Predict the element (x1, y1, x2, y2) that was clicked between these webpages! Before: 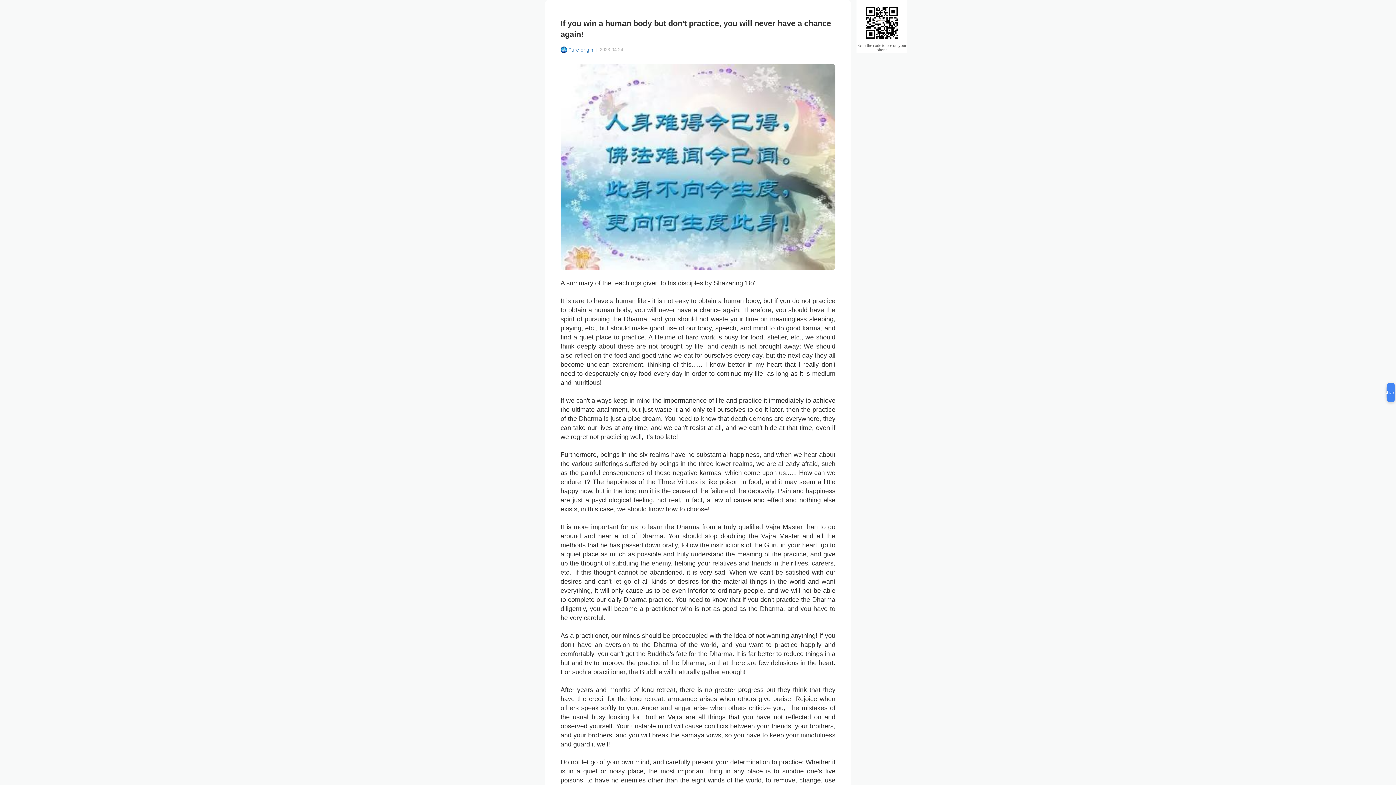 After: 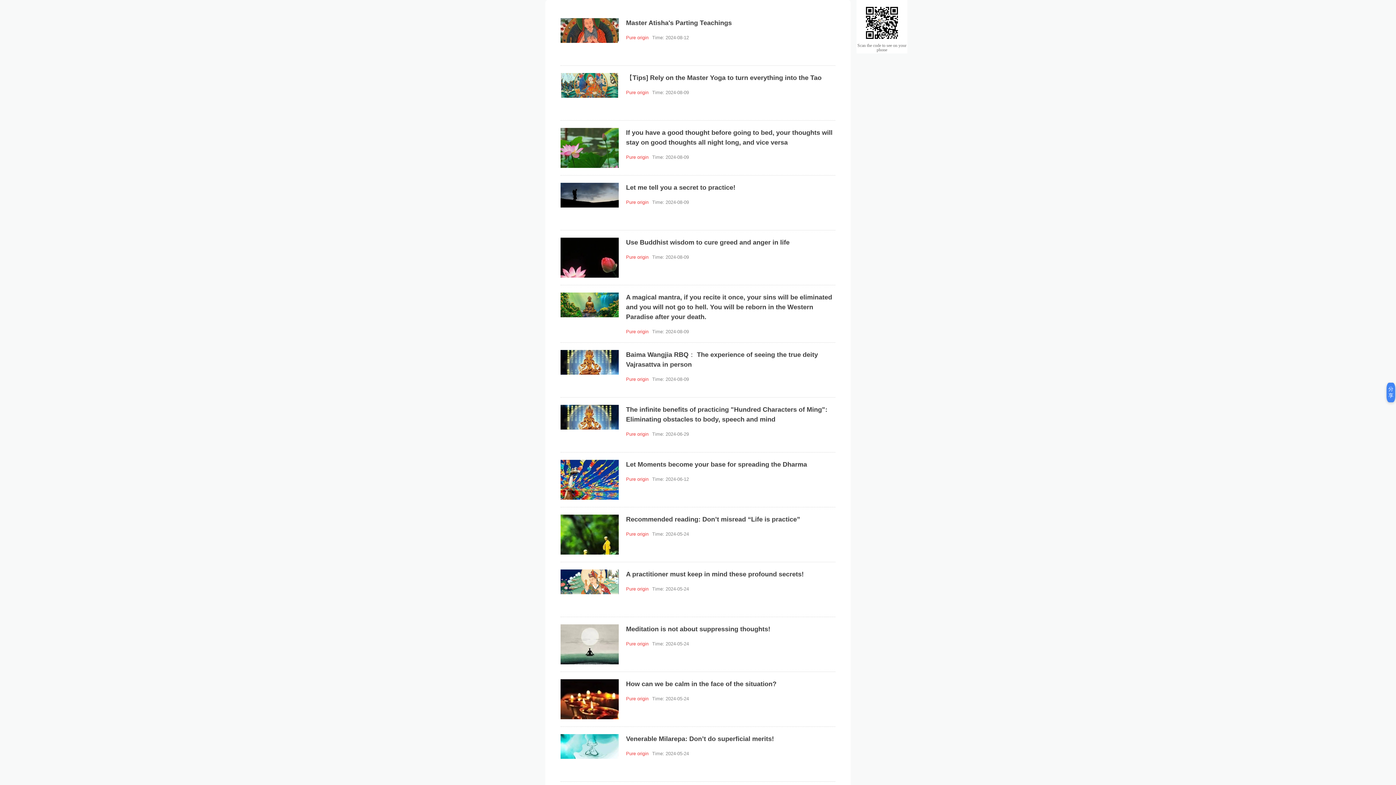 Action: label: Pure origin bbox: (568, 46, 593, 52)